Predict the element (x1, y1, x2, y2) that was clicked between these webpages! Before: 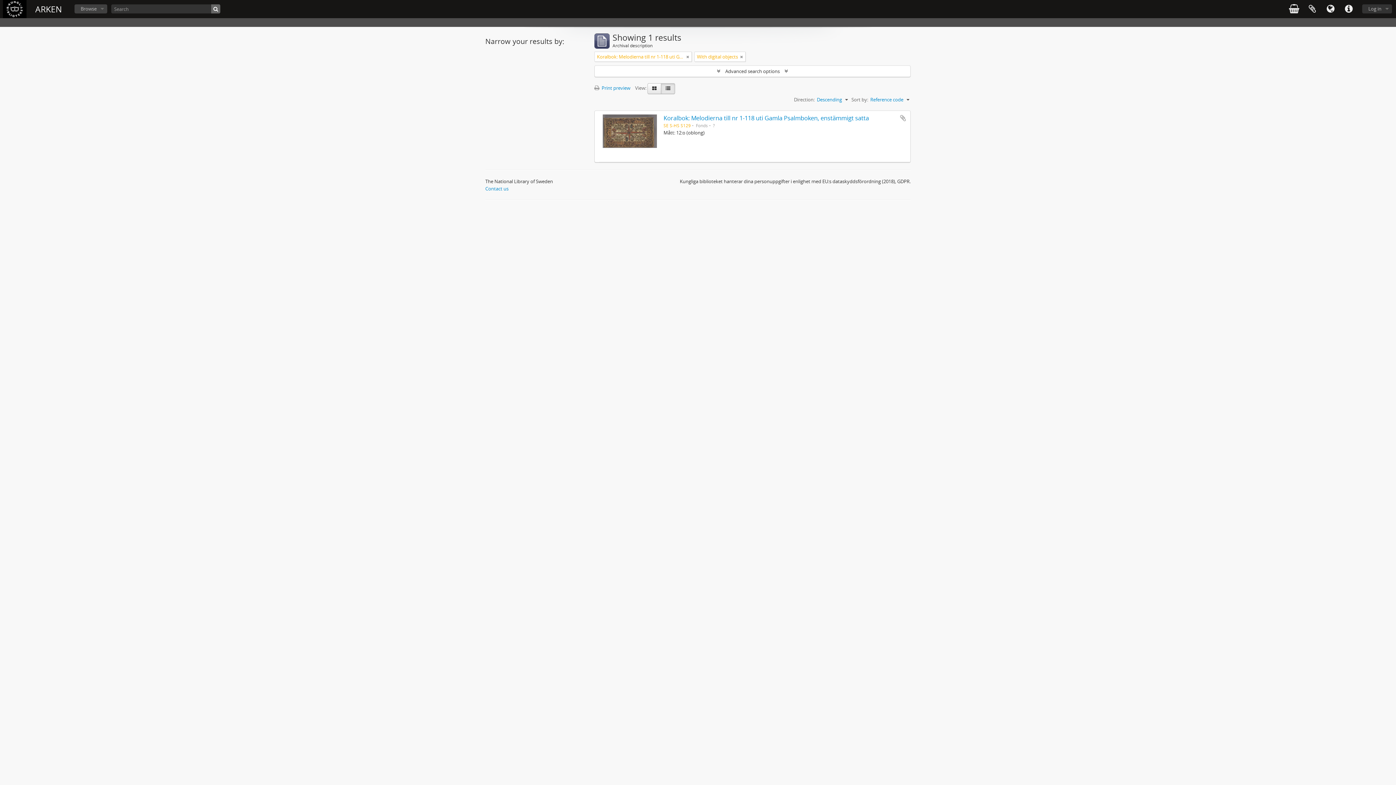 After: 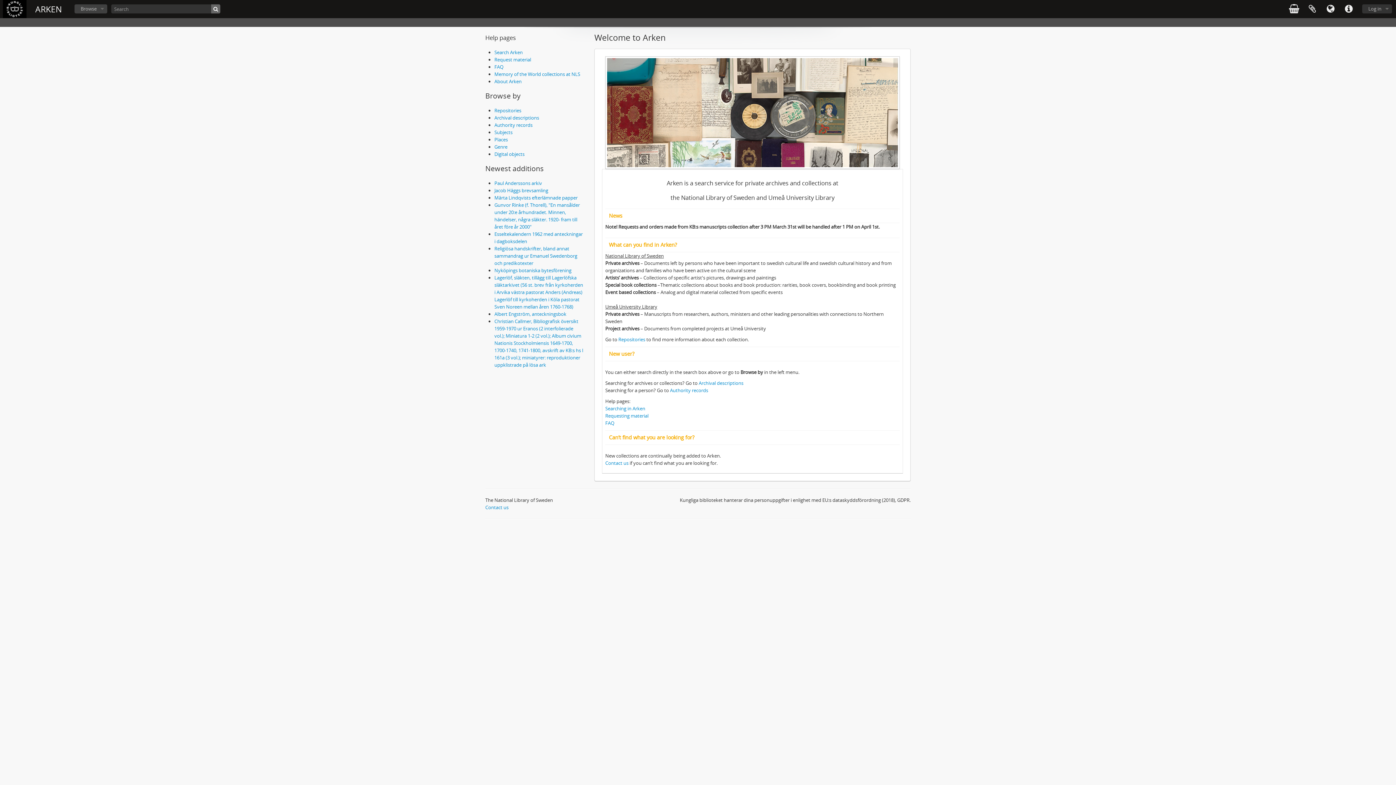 Action: bbox: (2, 0, 26, 18)